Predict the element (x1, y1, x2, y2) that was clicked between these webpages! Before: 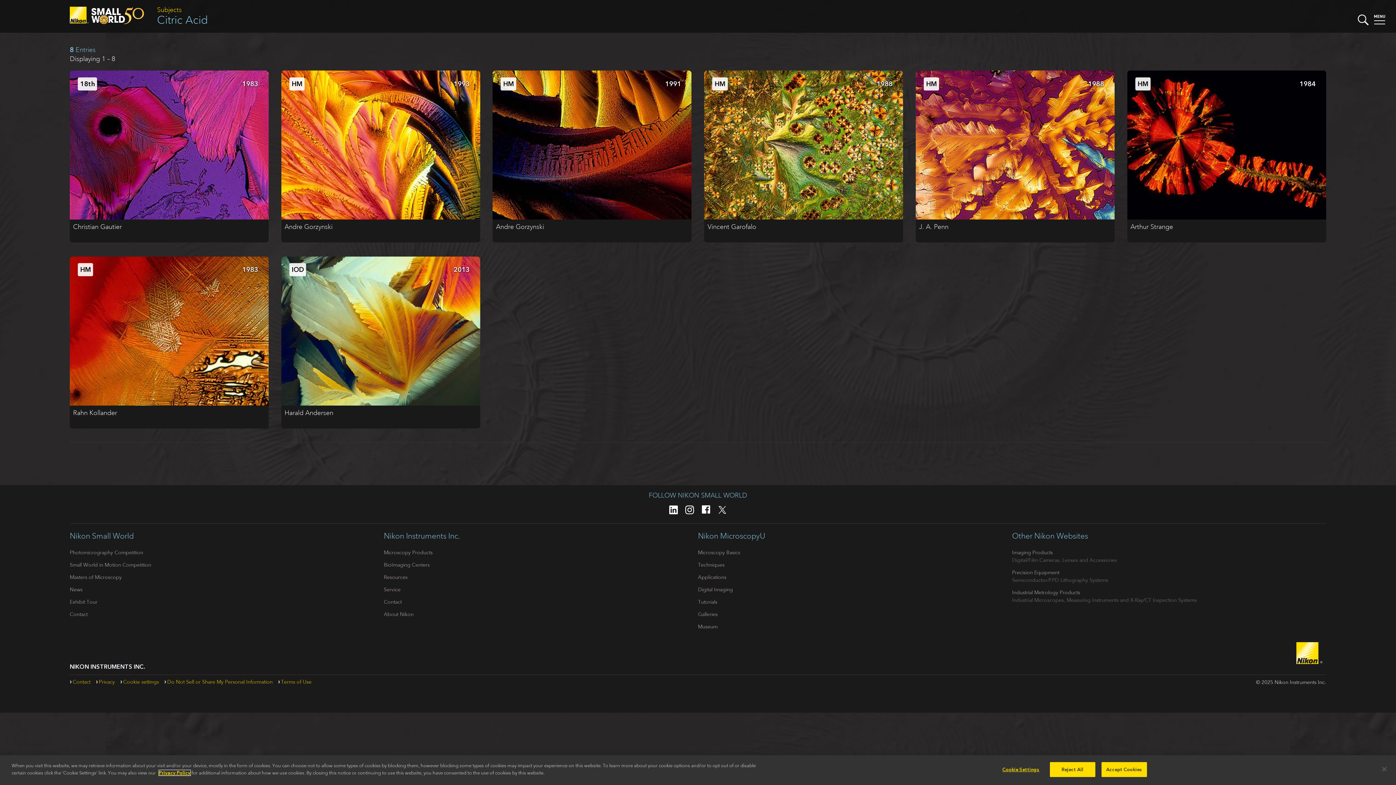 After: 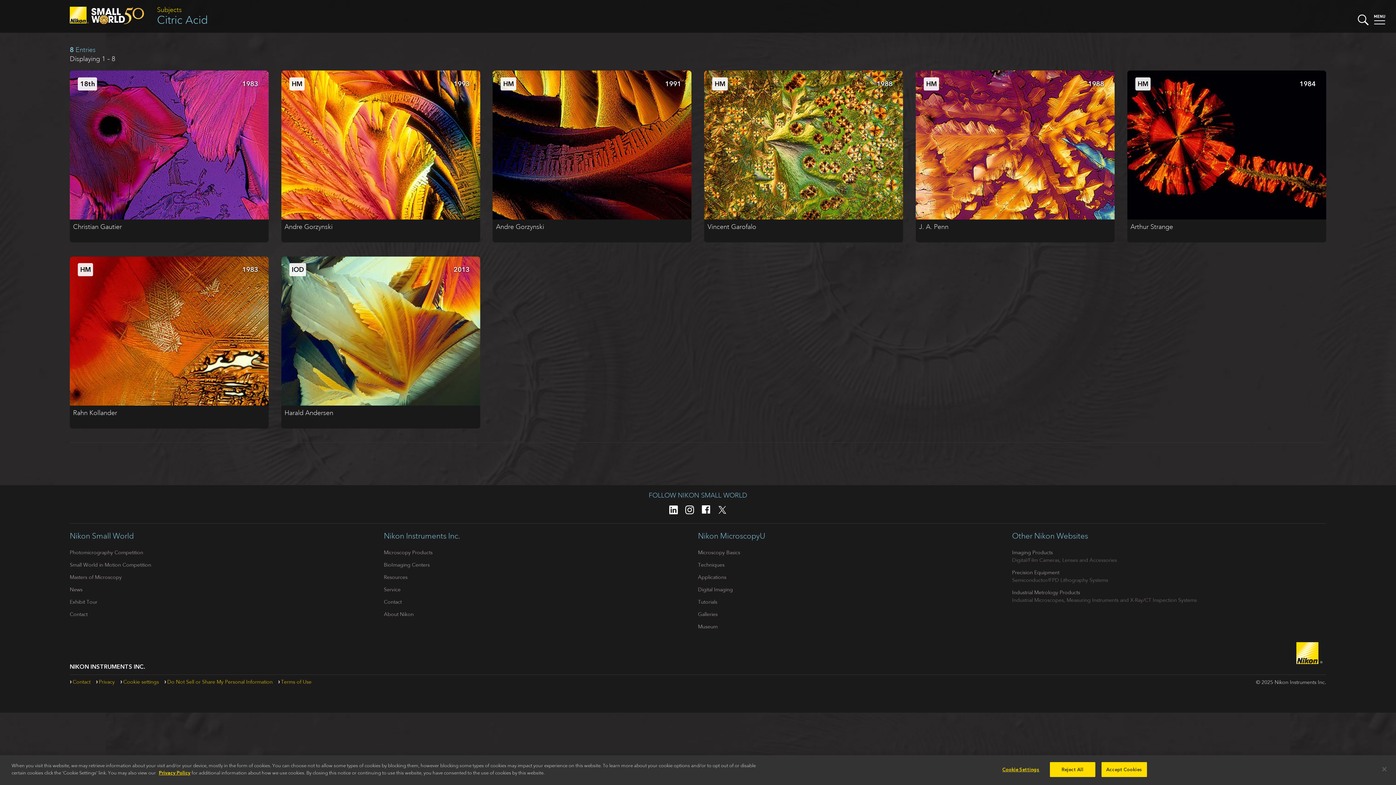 Action: label: Techniques bbox: (698, 561, 724, 568)